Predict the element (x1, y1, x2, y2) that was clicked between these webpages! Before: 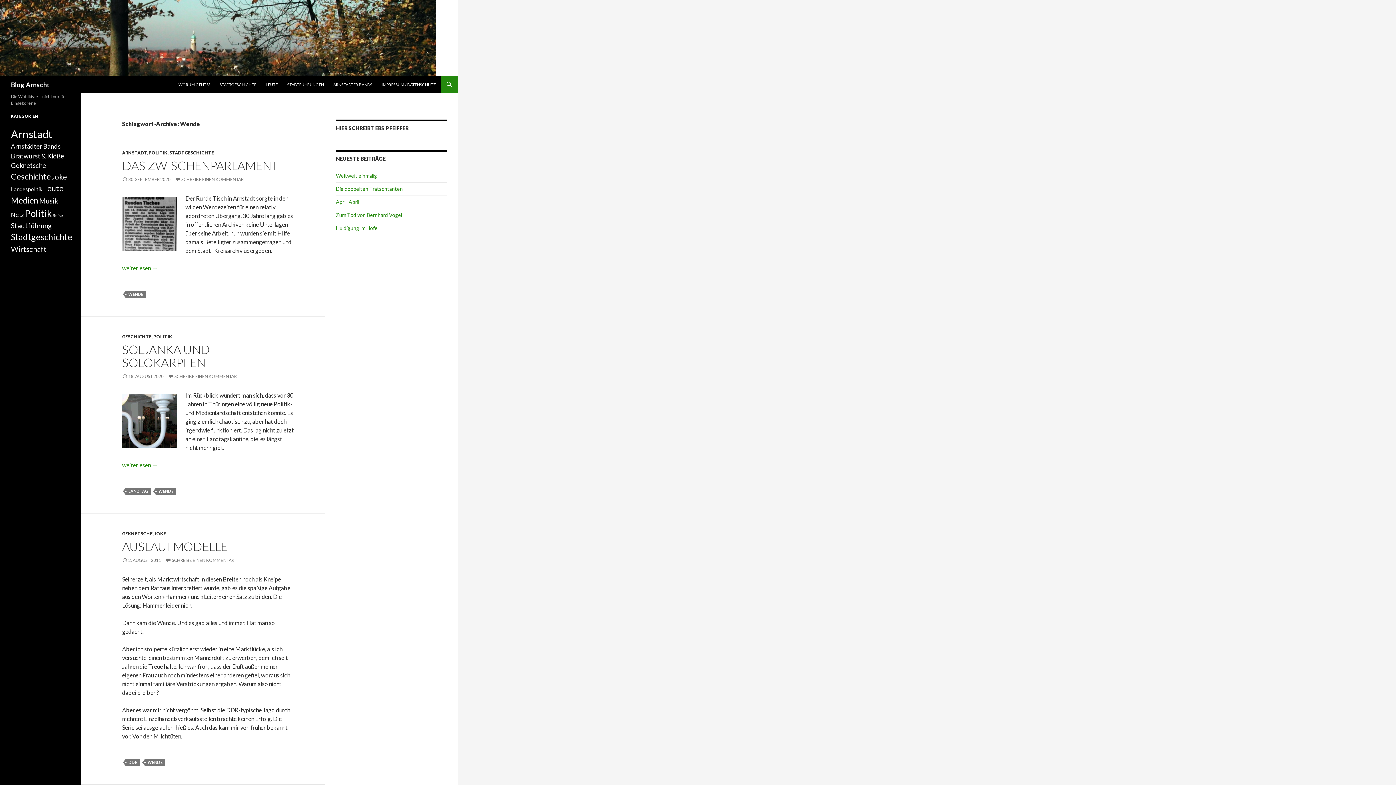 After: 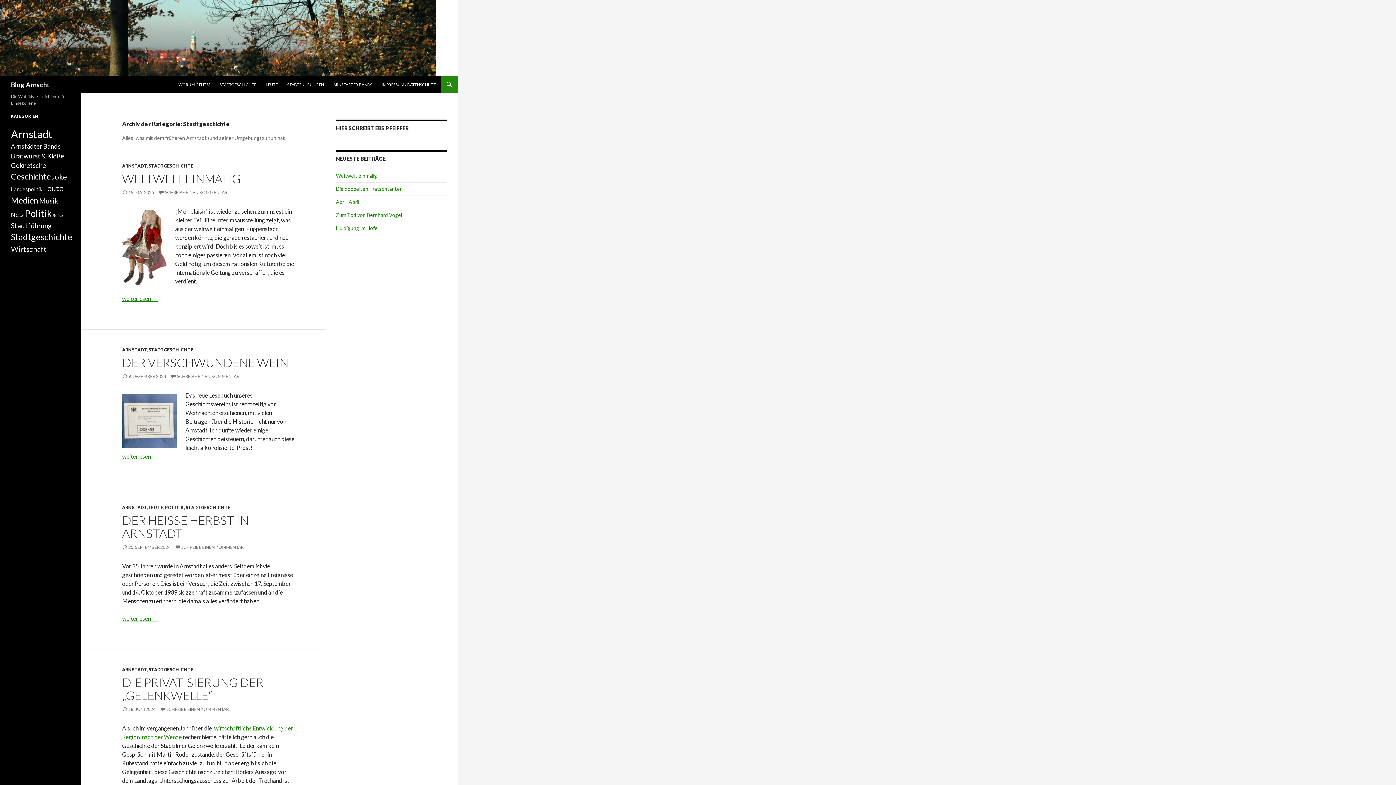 Action: bbox: (169, 150, 214, 155) label: STADTGESCHICHTE